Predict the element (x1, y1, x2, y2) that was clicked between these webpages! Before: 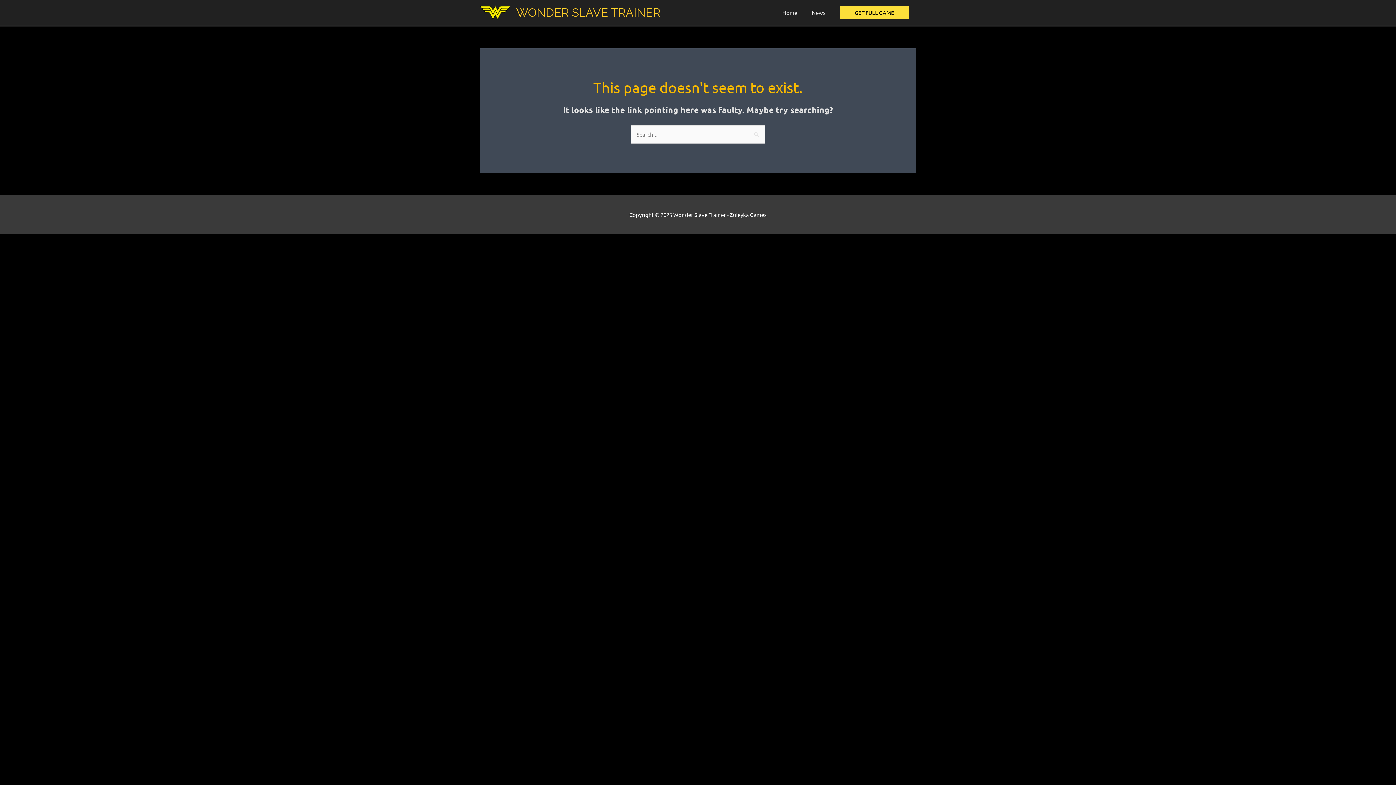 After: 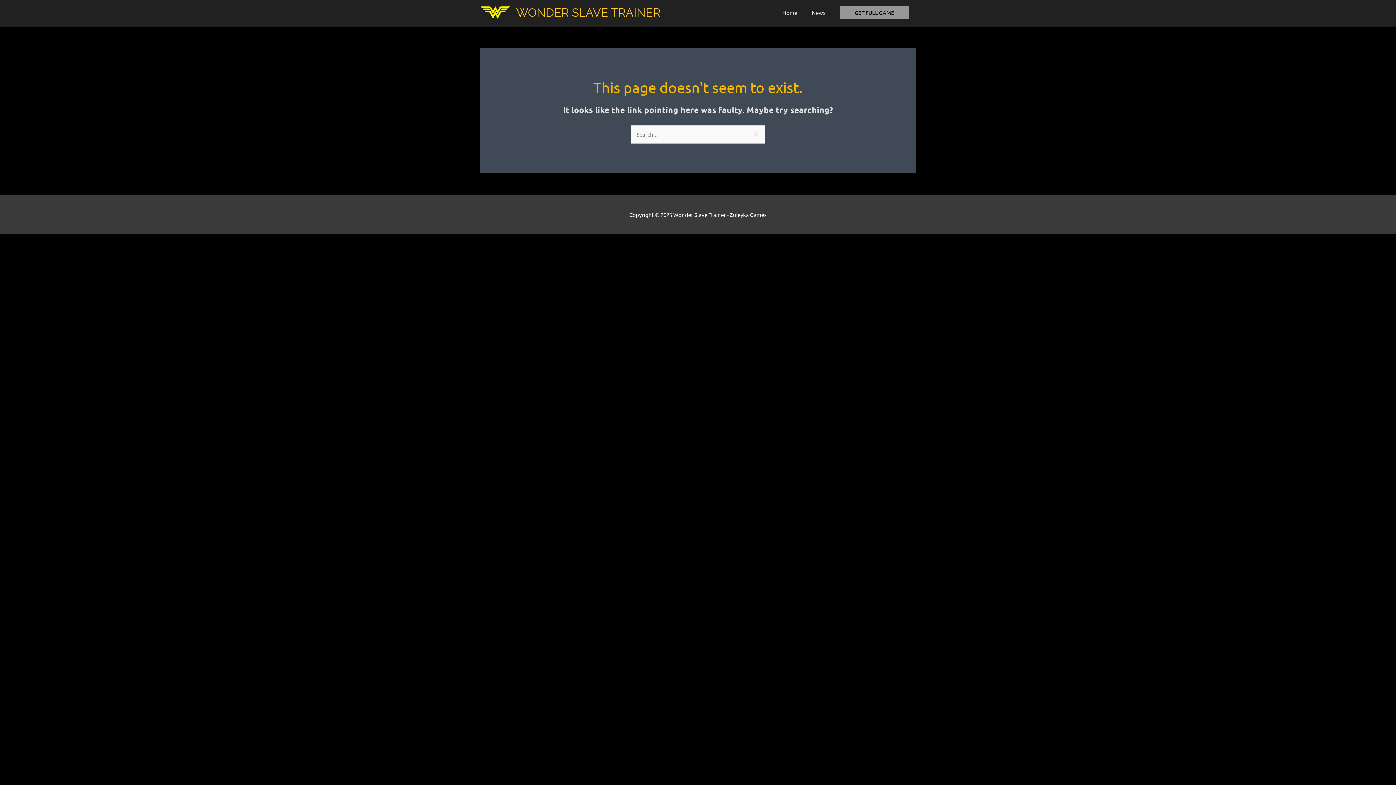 Action: label: GET FULL GAME bbox: (840, 6, 909, 19)